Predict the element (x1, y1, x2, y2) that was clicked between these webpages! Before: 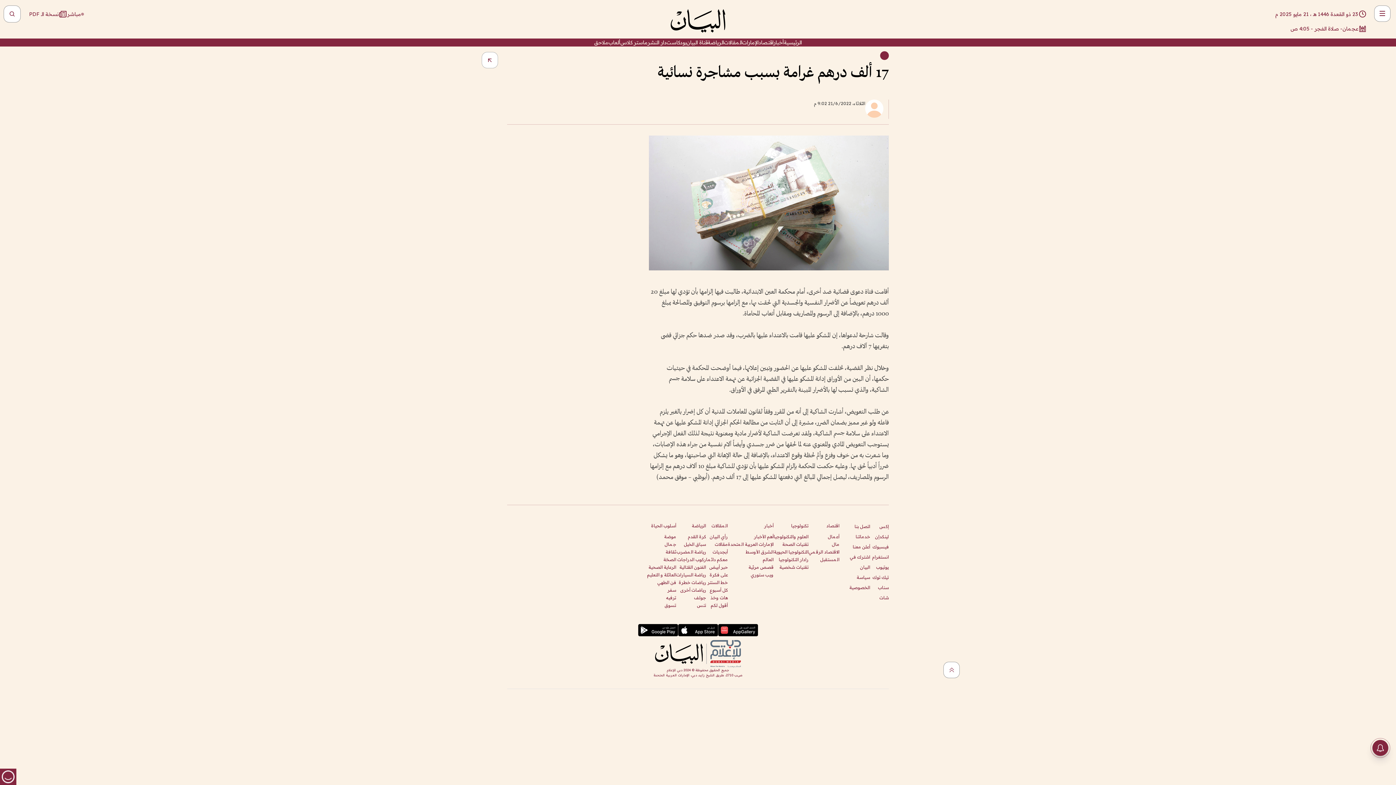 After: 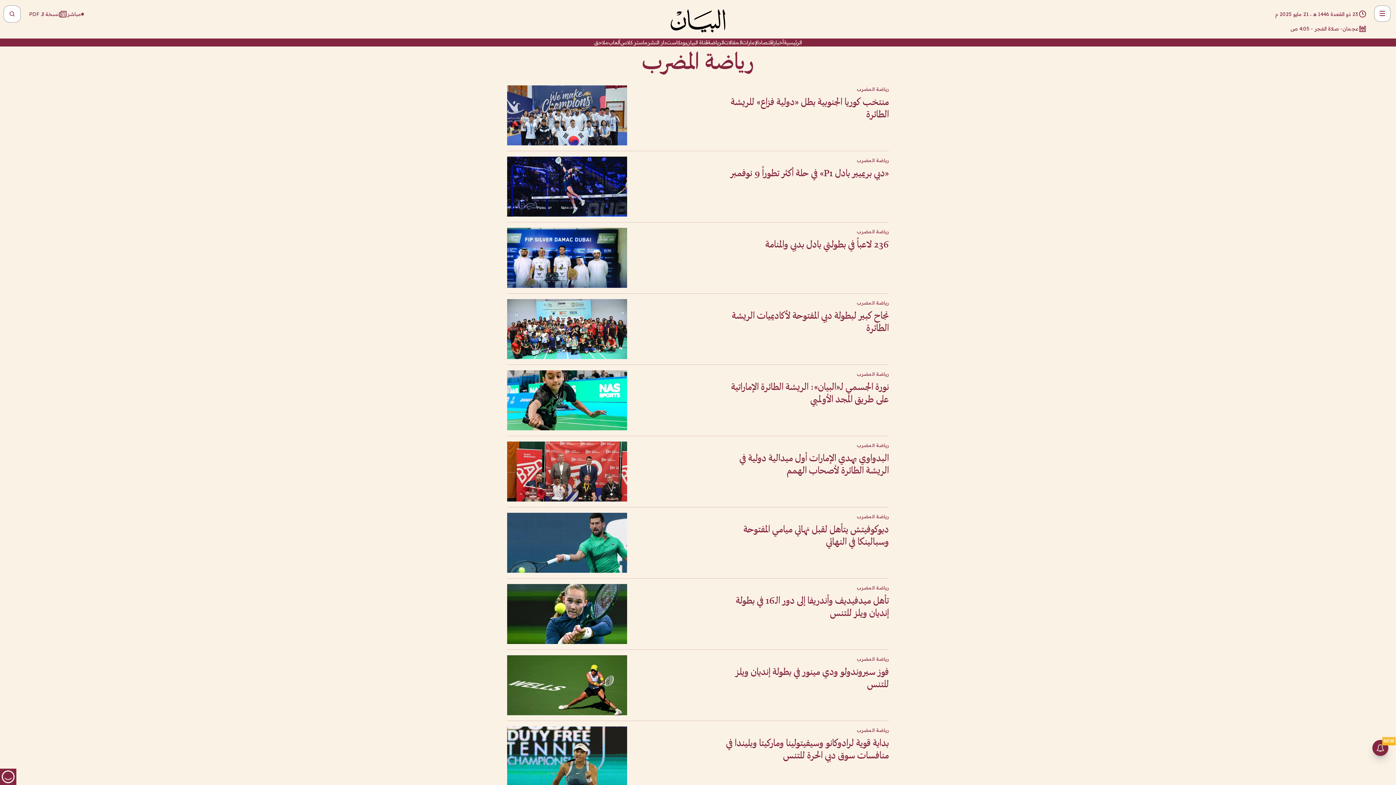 Action: bbox: (676, 549, 706, 555) label: رياضة المضرب